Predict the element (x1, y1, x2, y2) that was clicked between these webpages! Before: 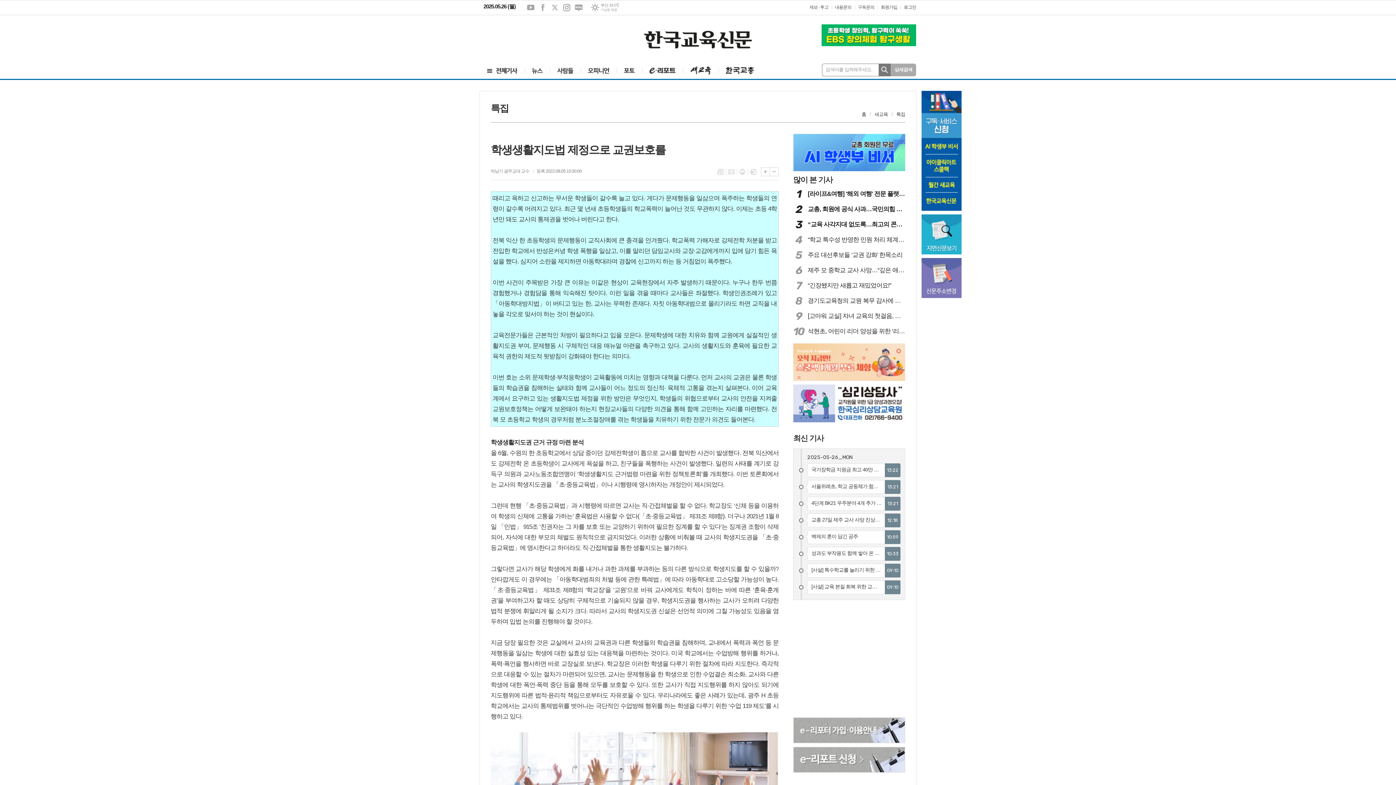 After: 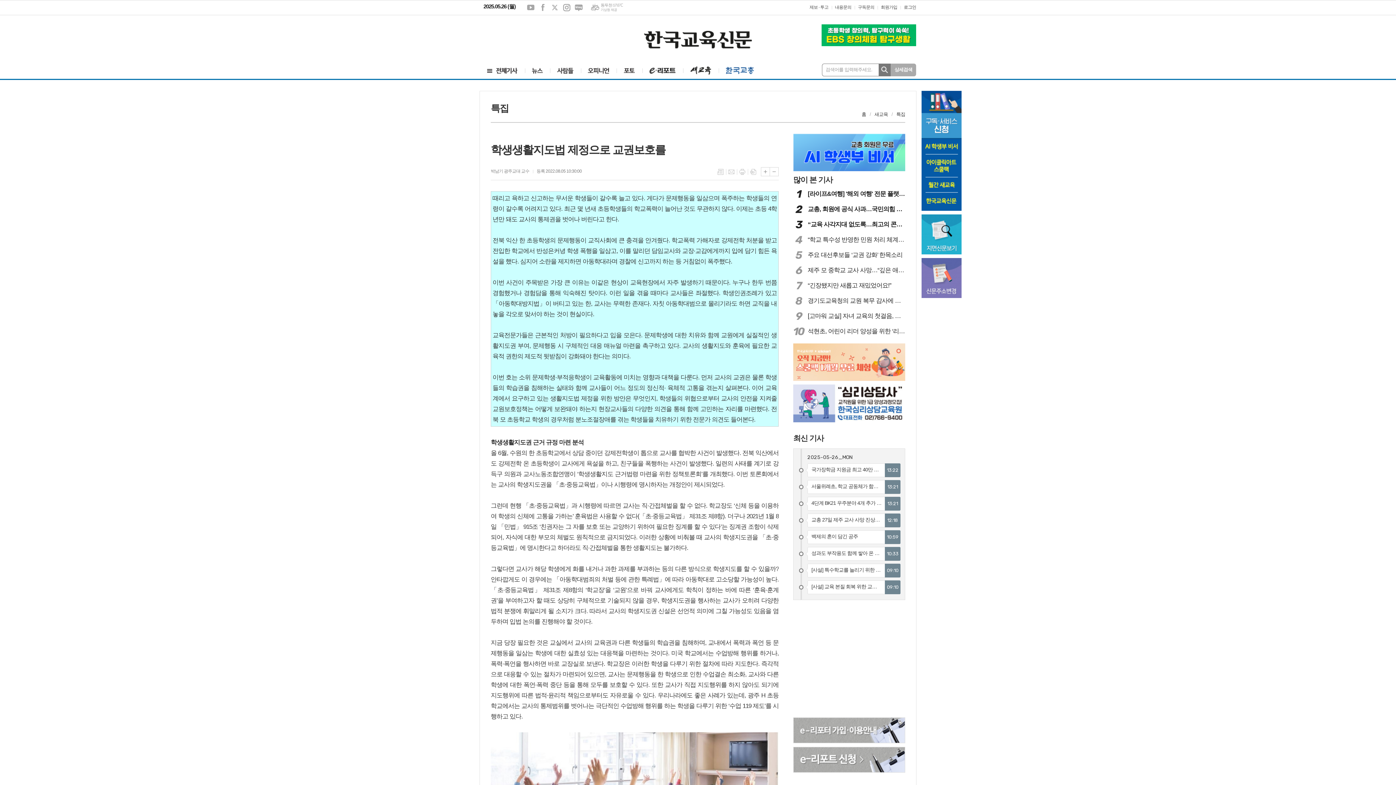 Action: label: 한국교총 bbox: (718, 62, 761, 78)